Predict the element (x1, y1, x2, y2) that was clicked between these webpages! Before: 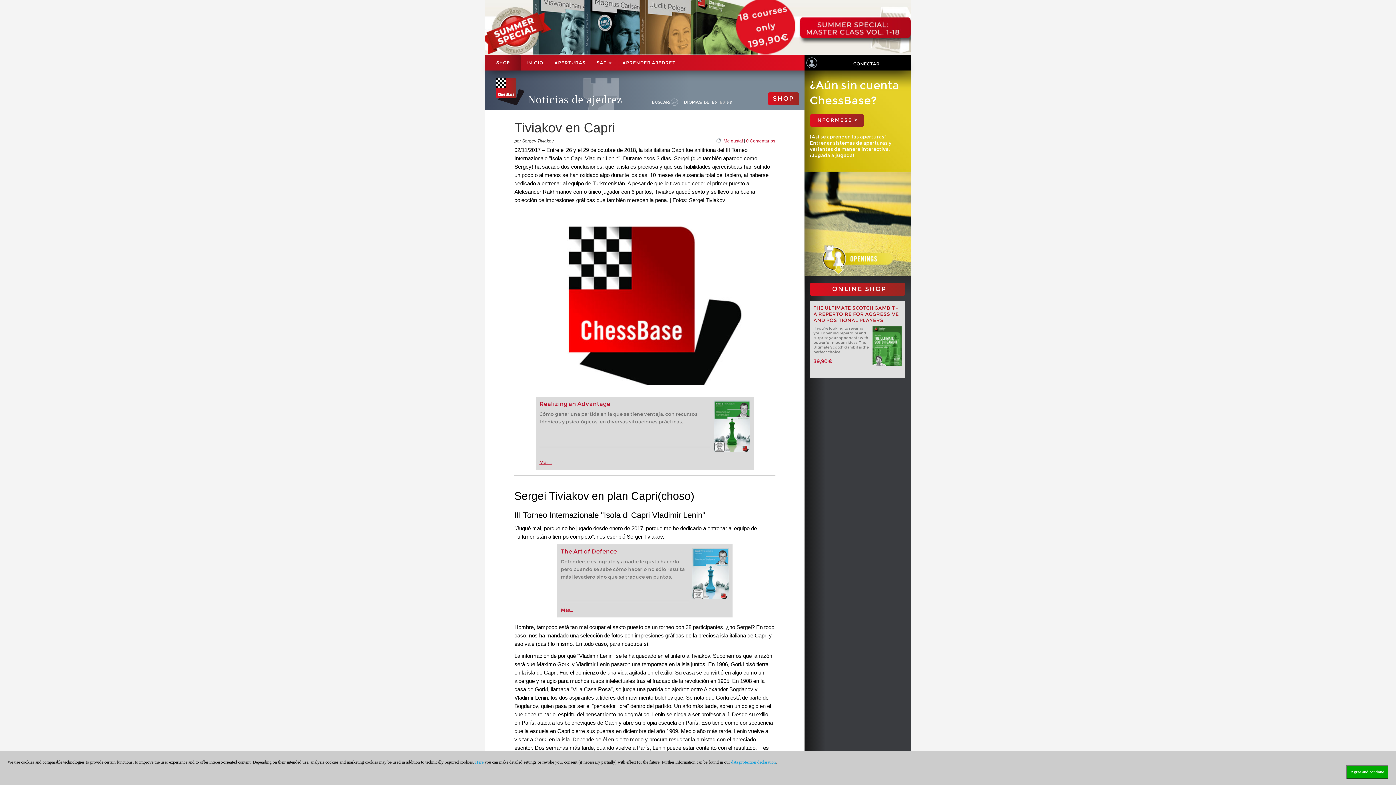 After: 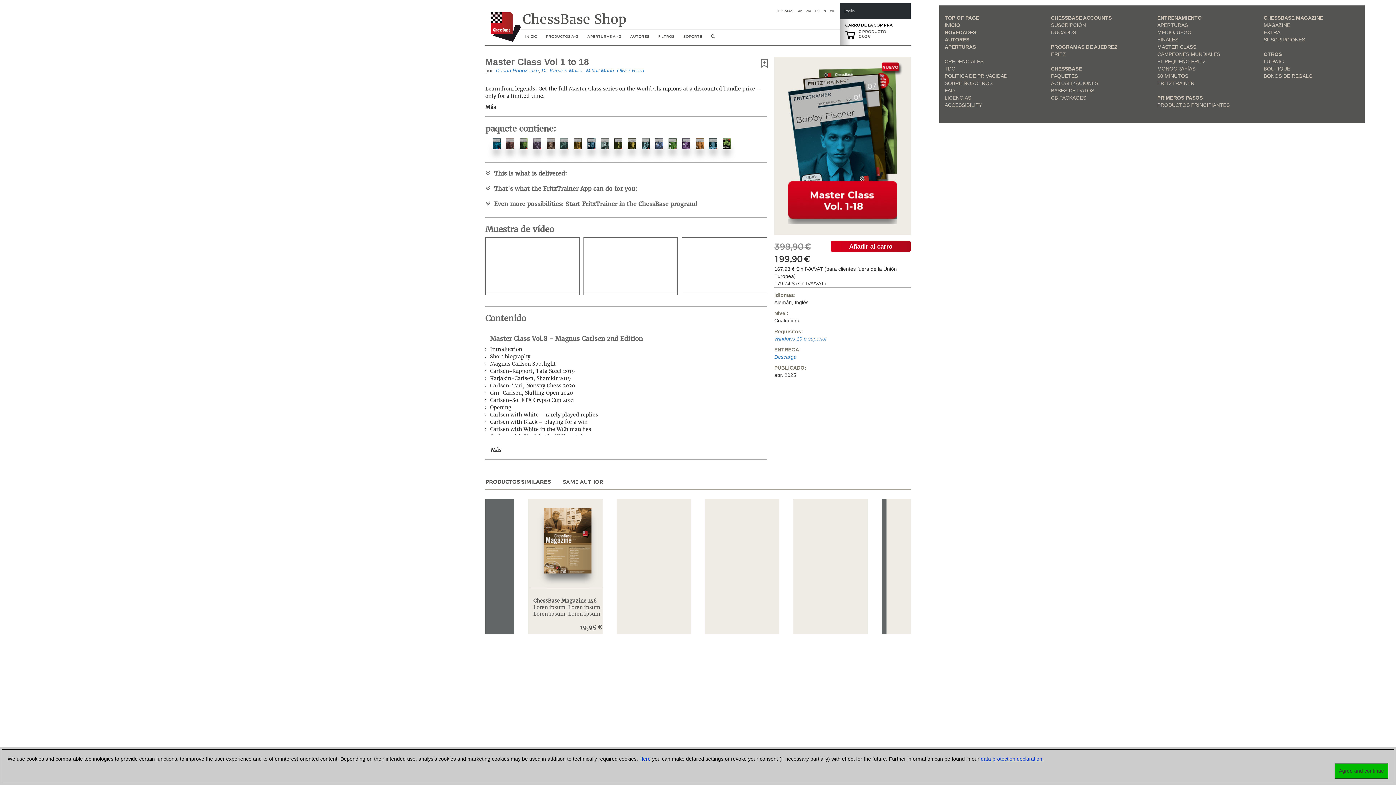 Action: bbox: (485, 24, 910, 29)